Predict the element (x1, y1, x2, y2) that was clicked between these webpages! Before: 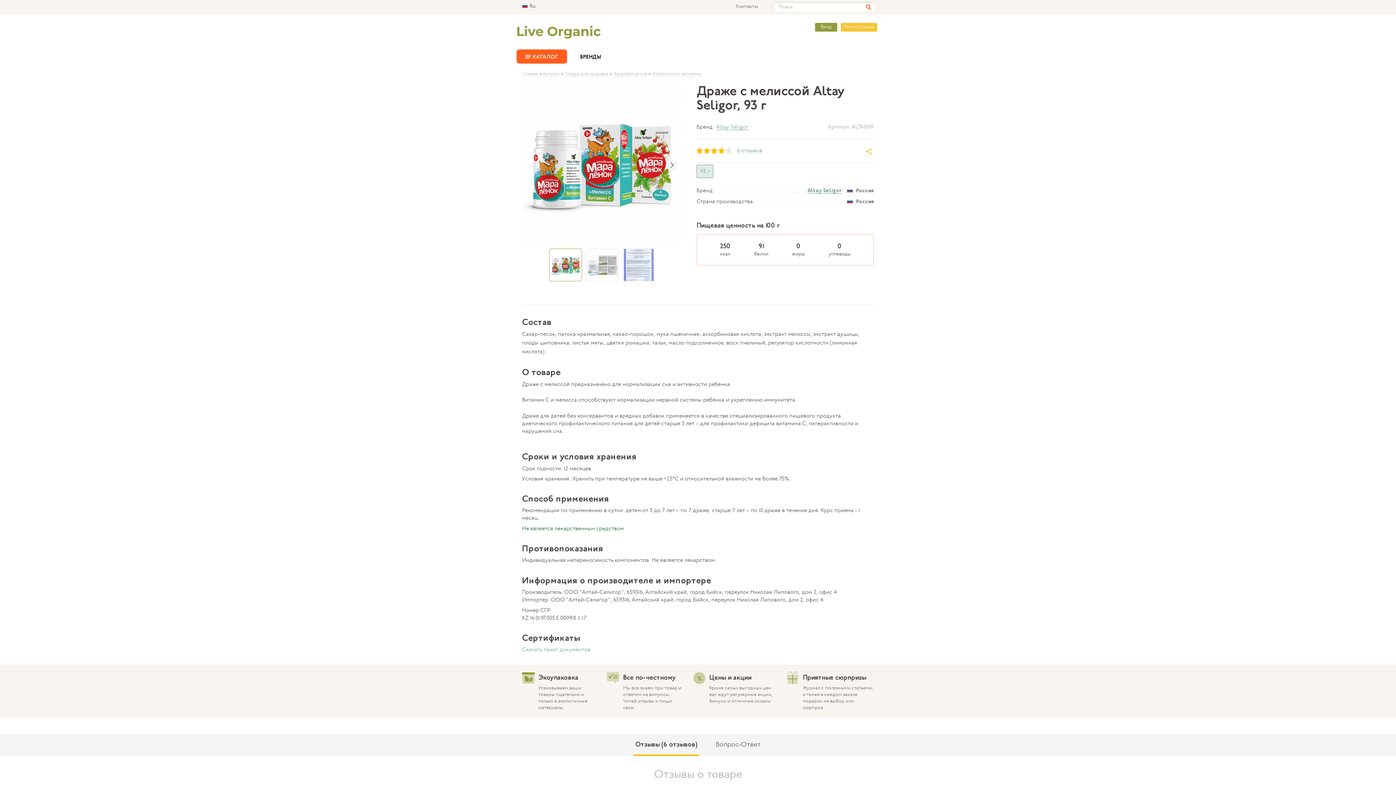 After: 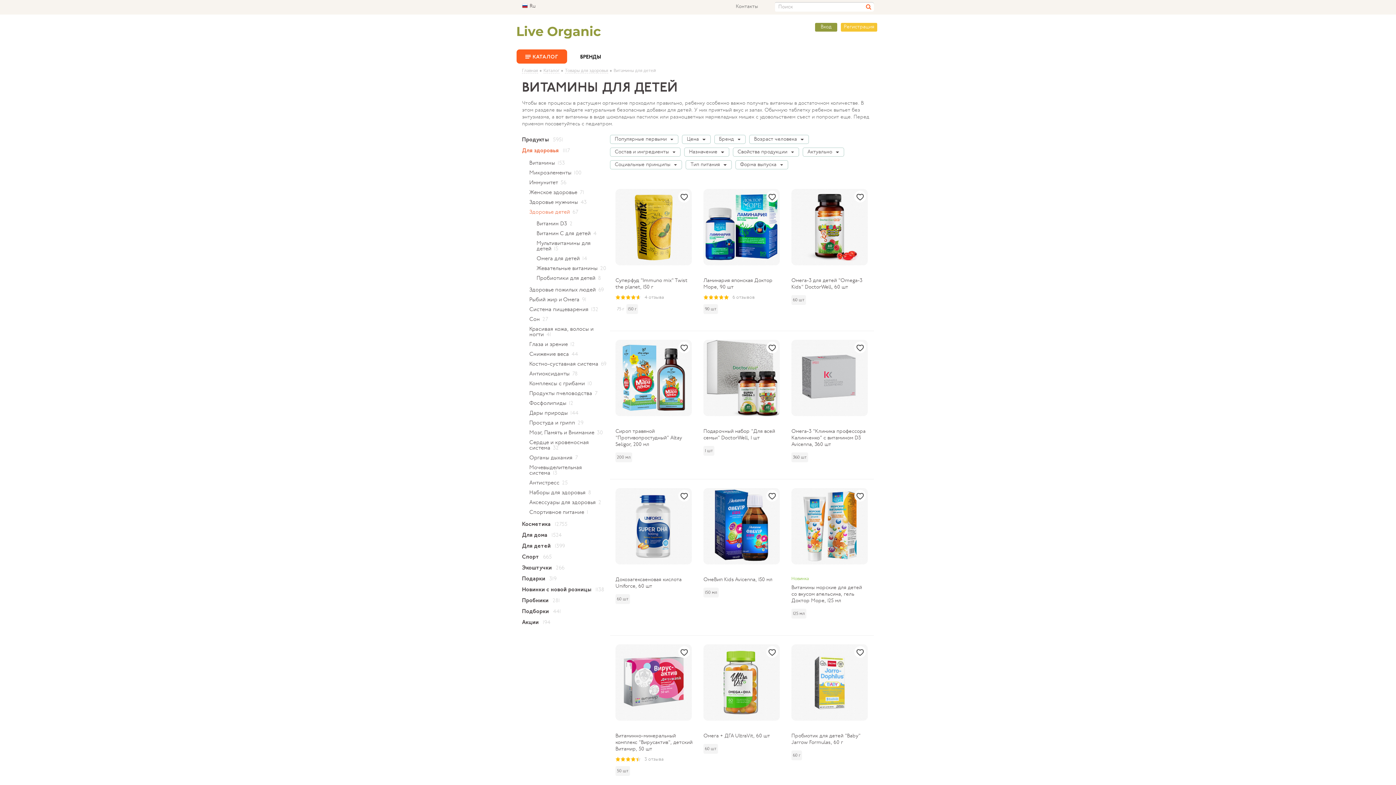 Action: bbox: (609, 73, 646, 76) label: • Здоровье детей